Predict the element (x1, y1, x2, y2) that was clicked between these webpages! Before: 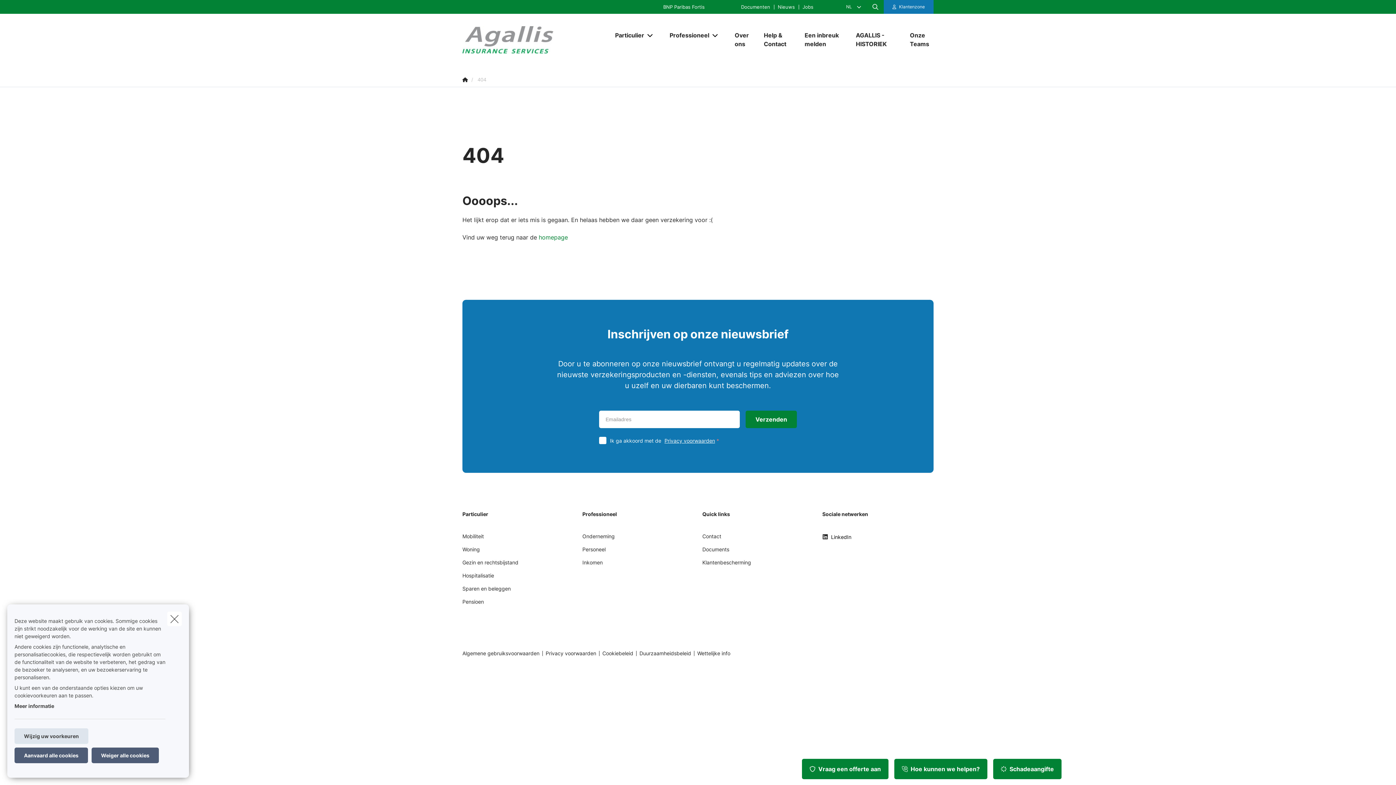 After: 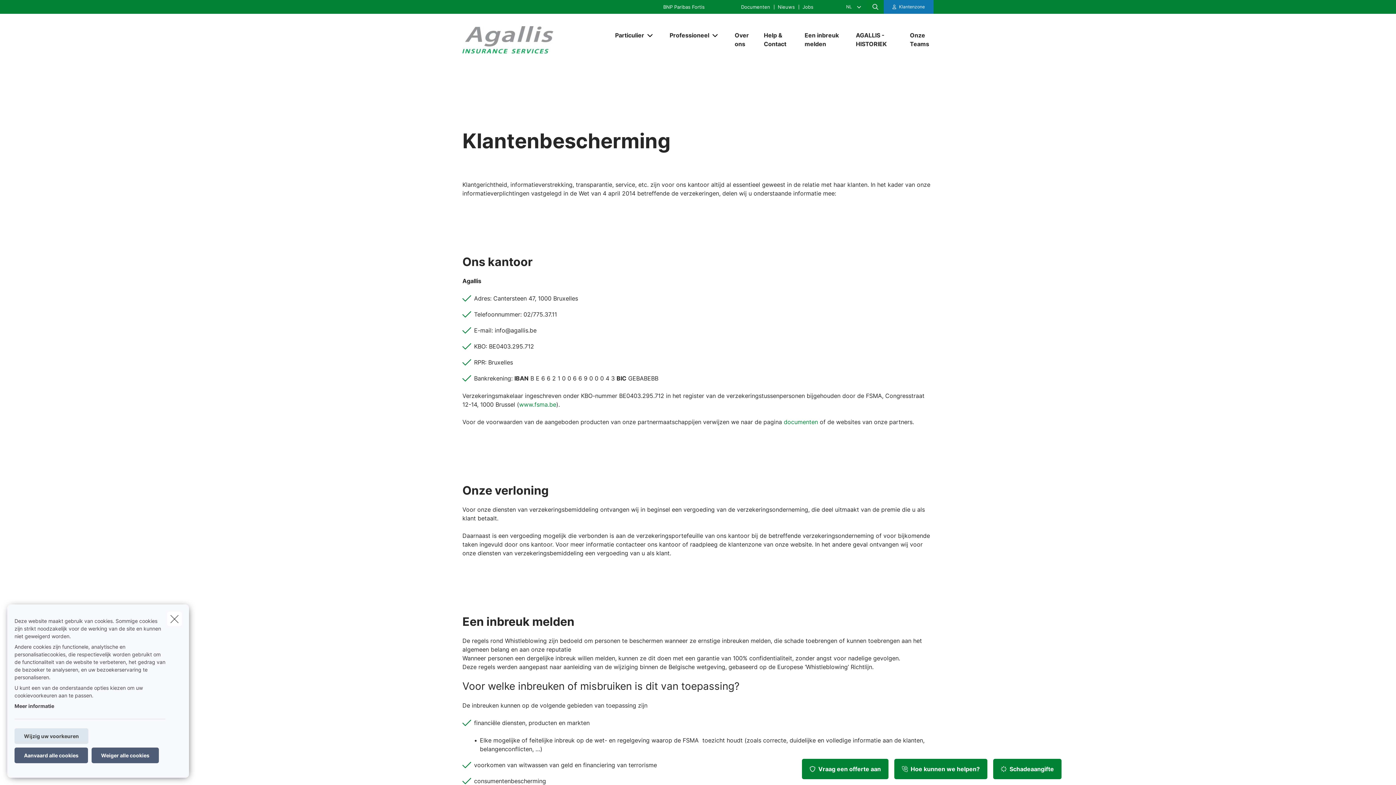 Action: bbox: (702, 558, 751, 572) label: Klantenbescherming